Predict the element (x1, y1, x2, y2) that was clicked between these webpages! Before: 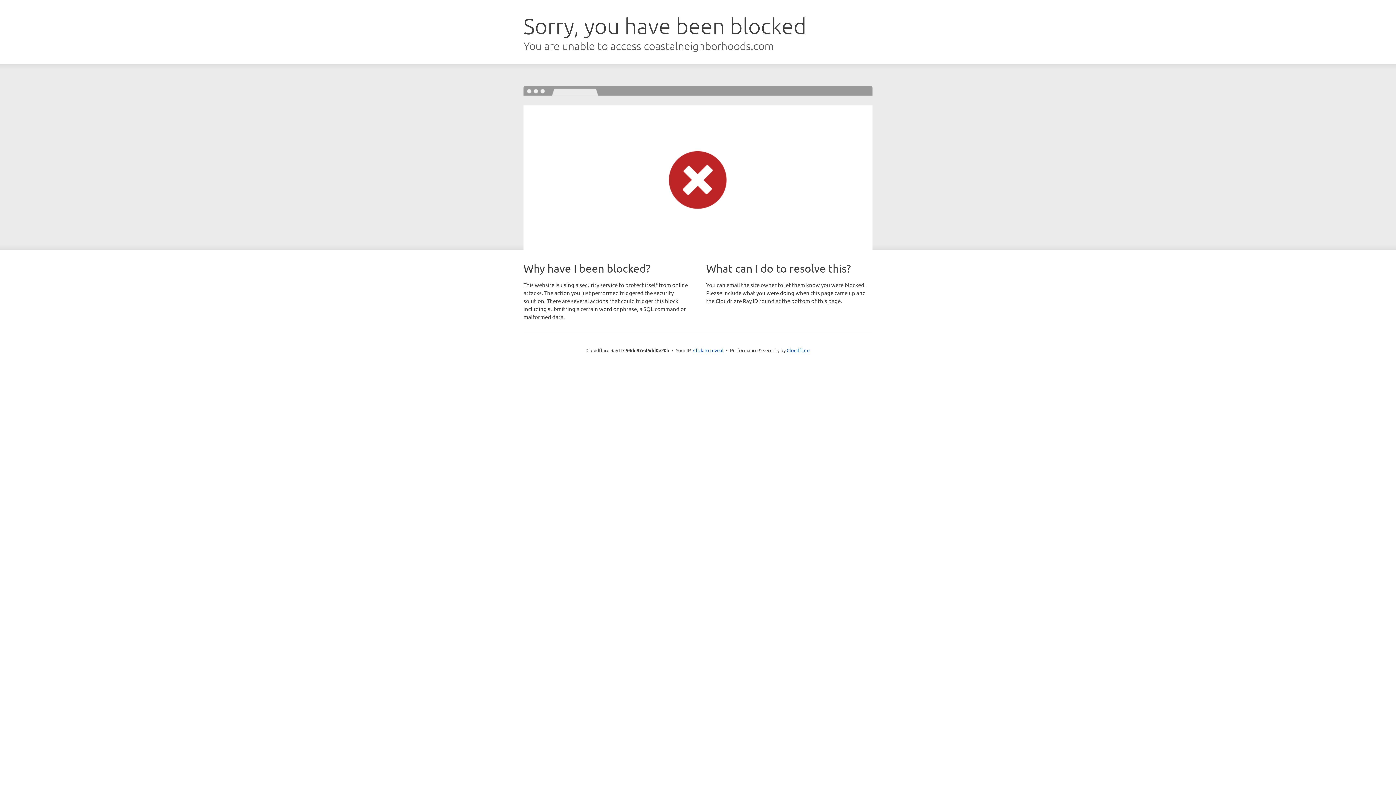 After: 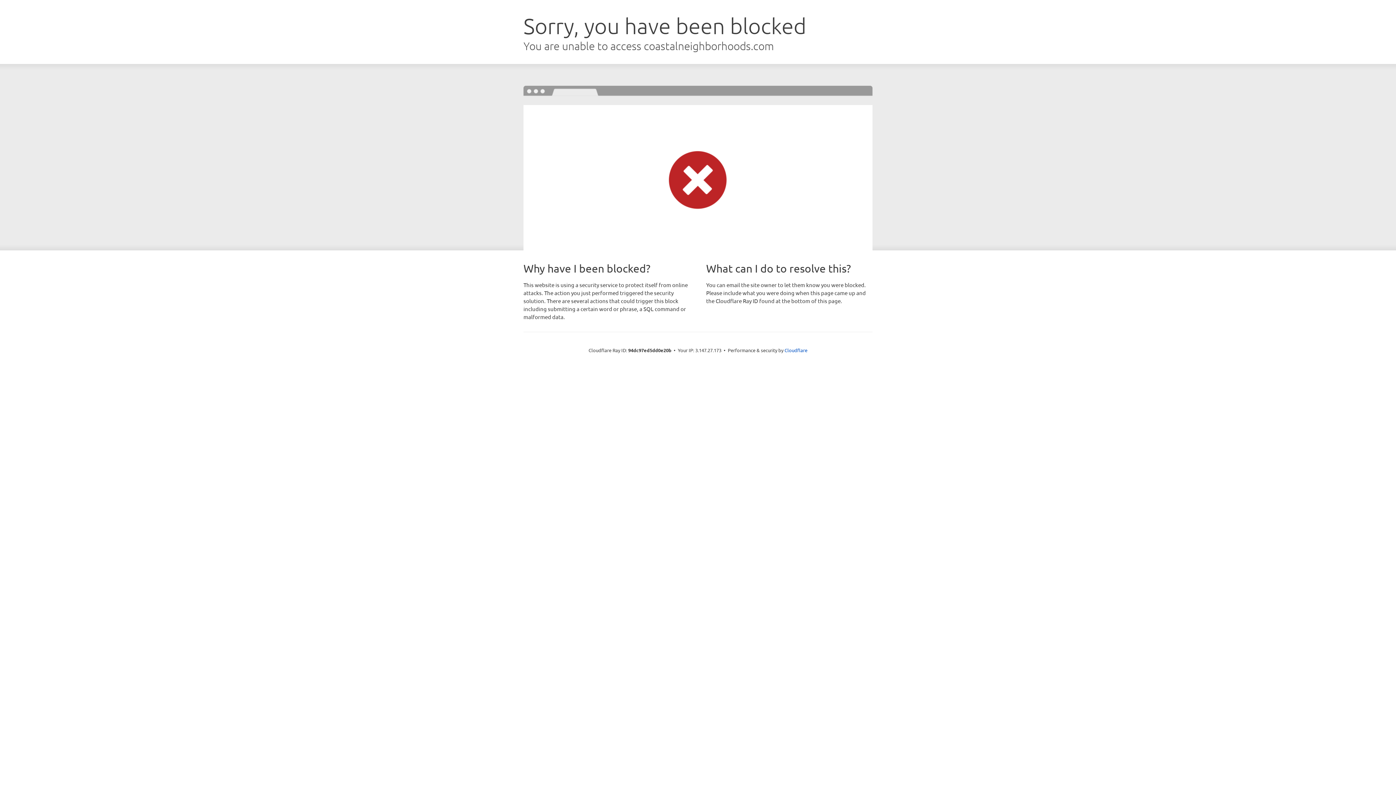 Action: label: Click to reveal bbox: (693, 346, 723, 353)